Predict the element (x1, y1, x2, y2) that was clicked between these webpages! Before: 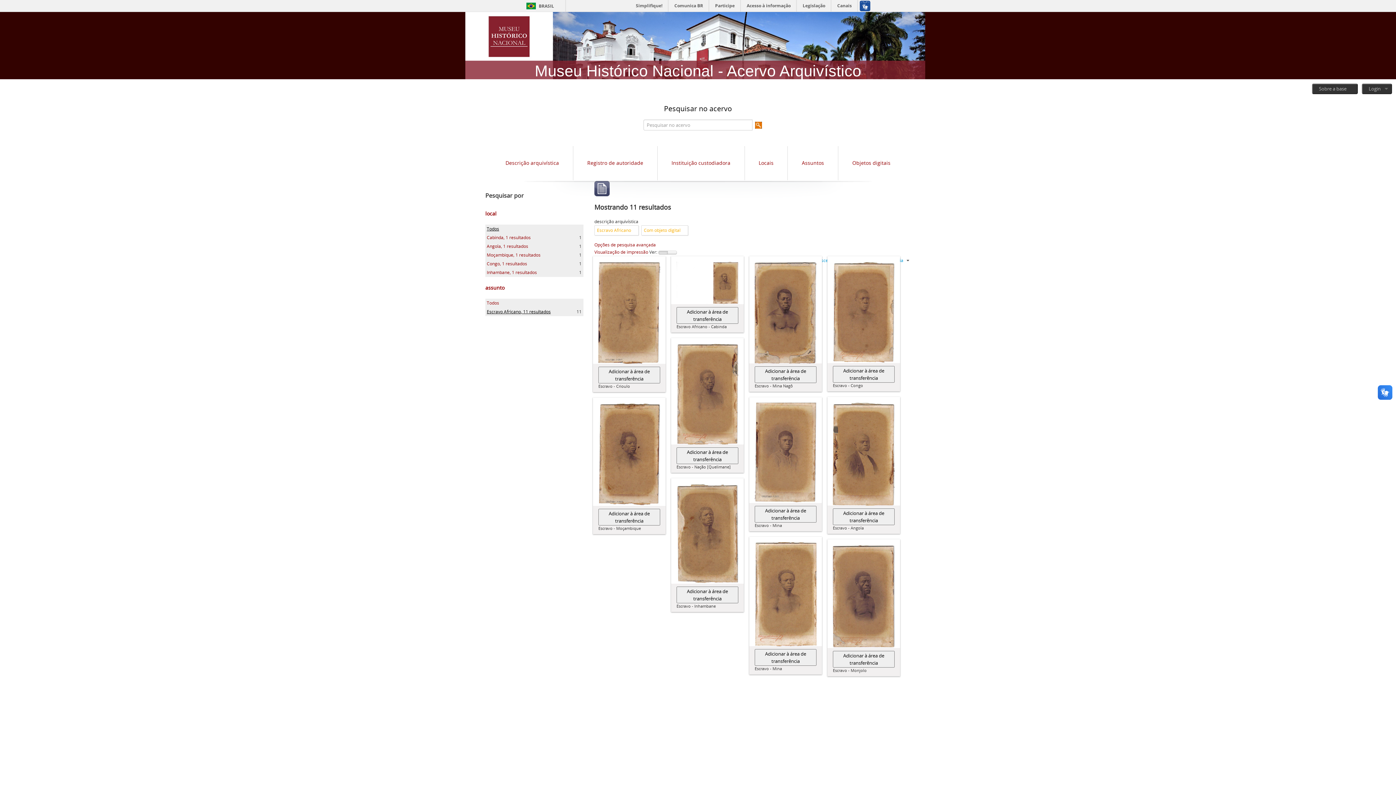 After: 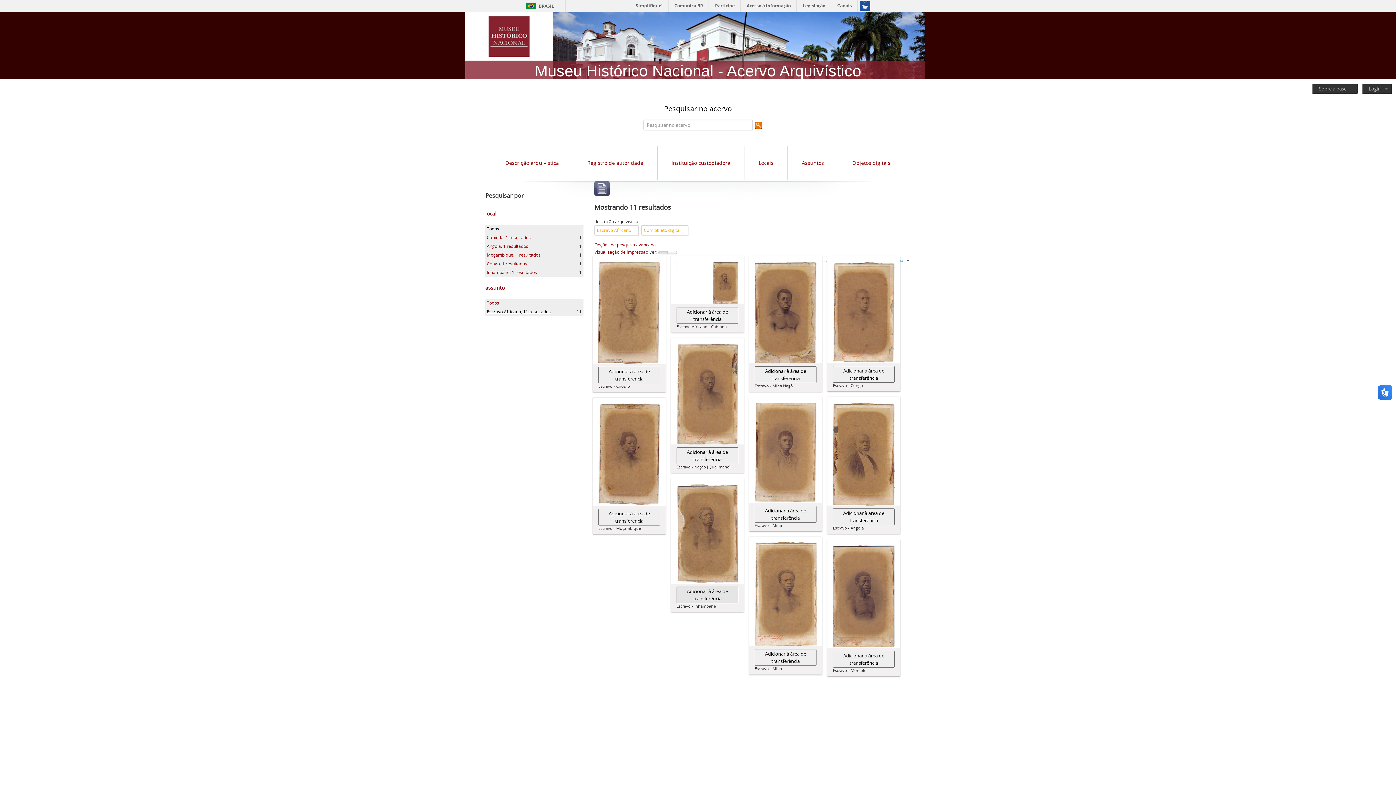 Action: bbox: (676, 587, 738, 603) label: Adicionar à área de transferência